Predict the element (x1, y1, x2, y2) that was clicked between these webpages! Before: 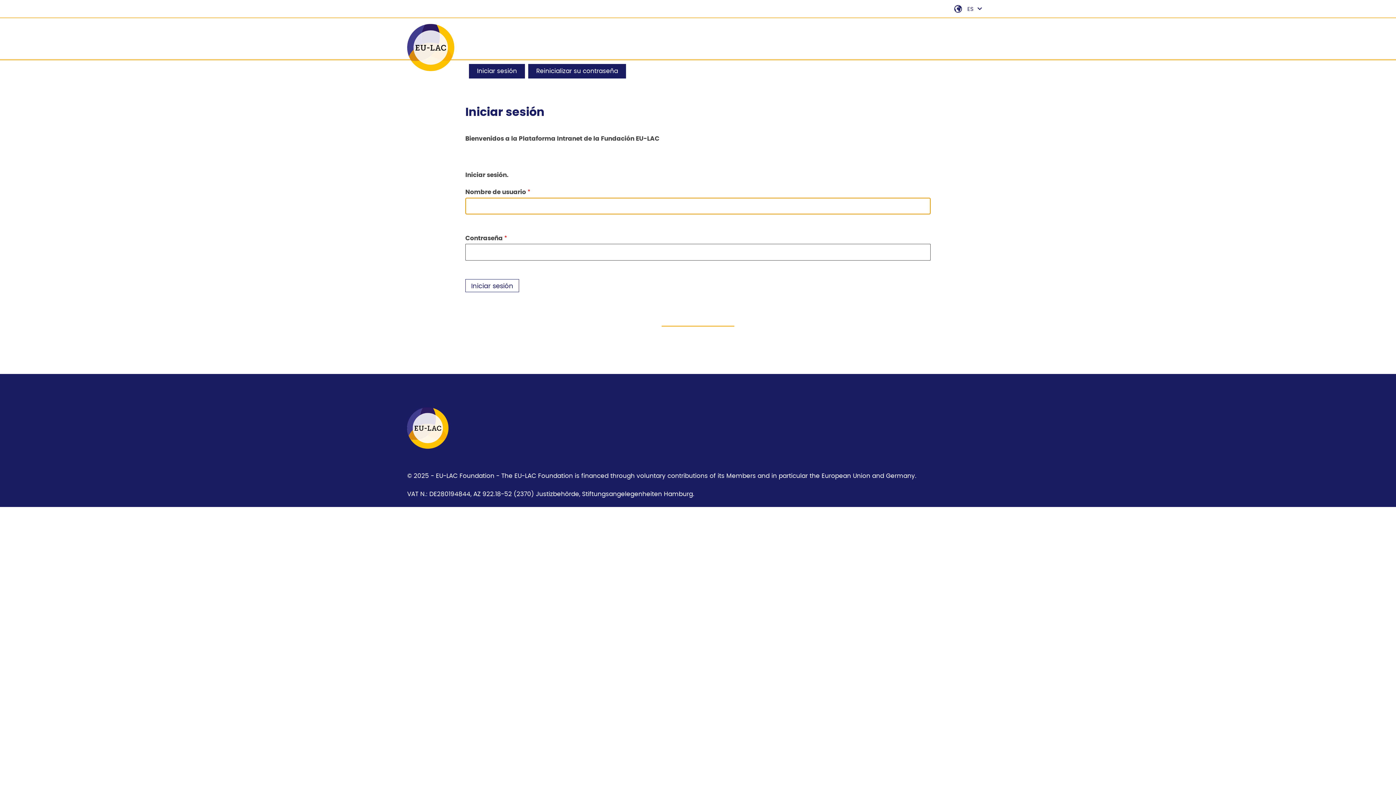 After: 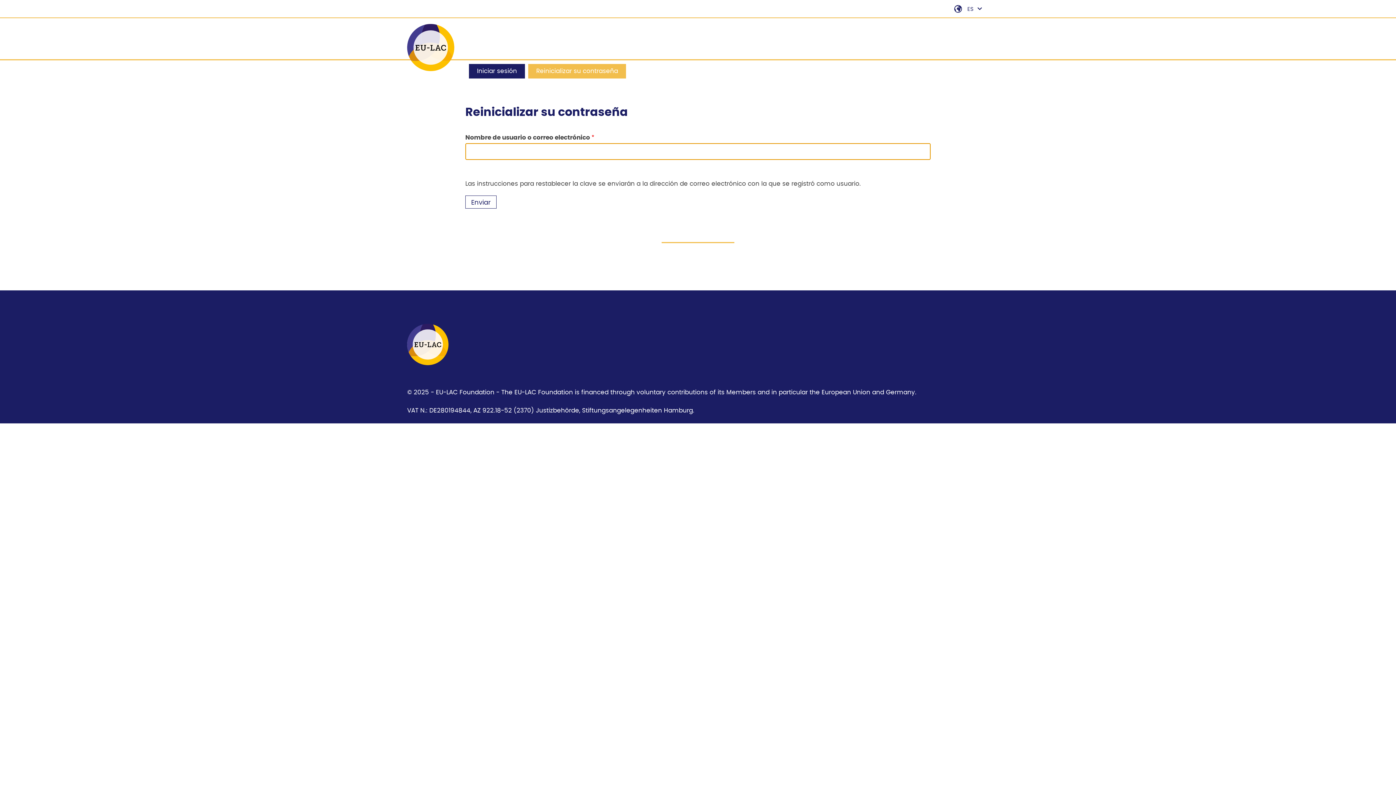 Action: bbox: (528, 64, 626, 78) label: Reinicializar su contraseña